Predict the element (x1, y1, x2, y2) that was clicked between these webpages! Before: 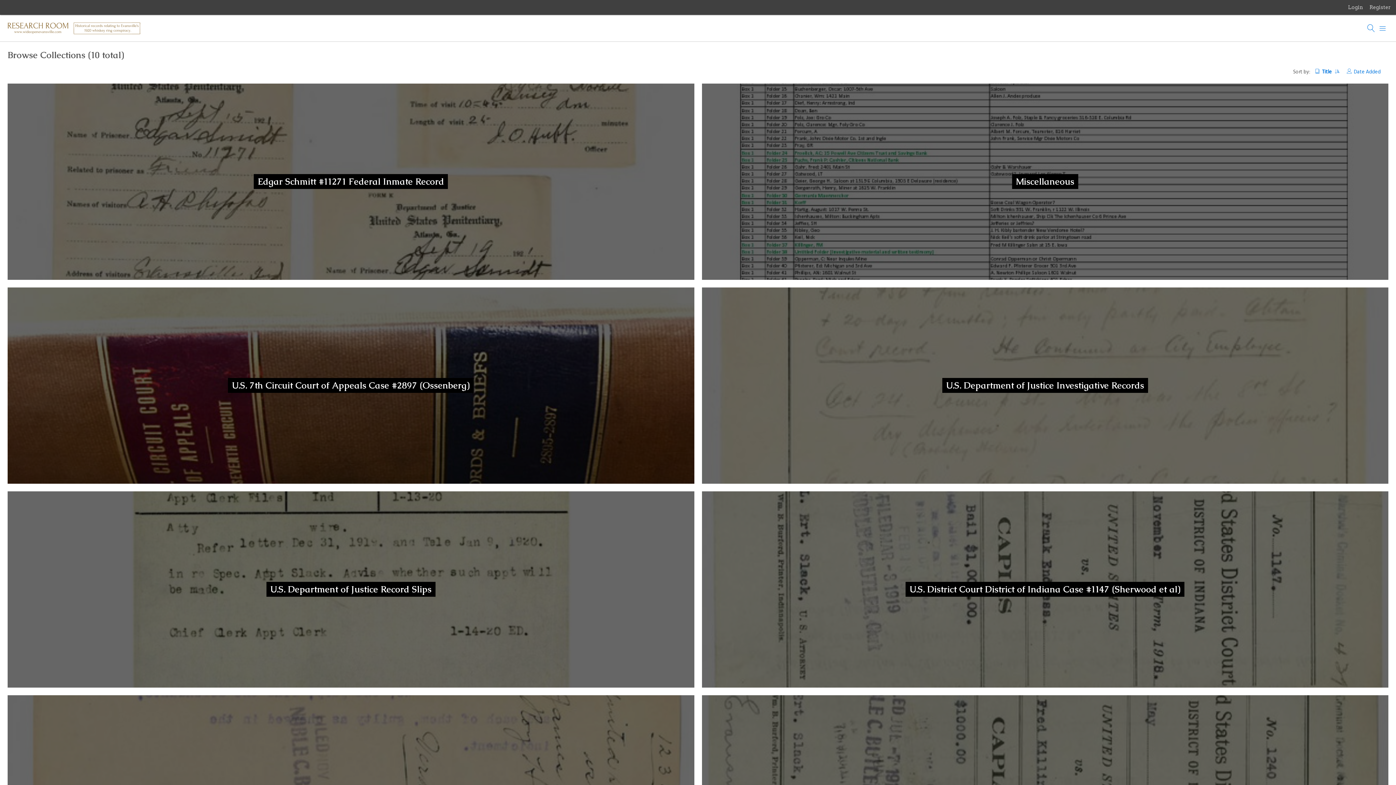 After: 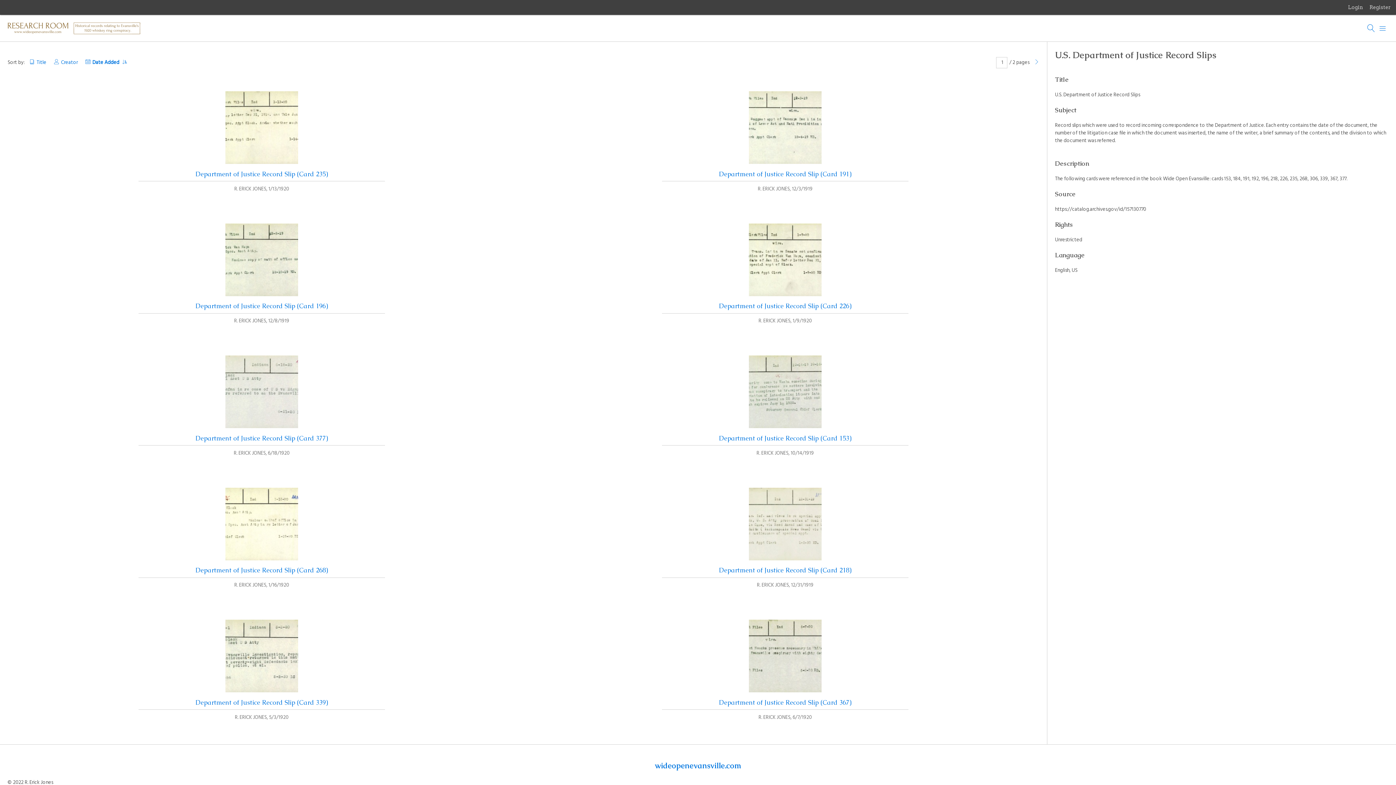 Action: bbox: (266, 582, 435, 597) label: U.S. Department of Justice Record Slips